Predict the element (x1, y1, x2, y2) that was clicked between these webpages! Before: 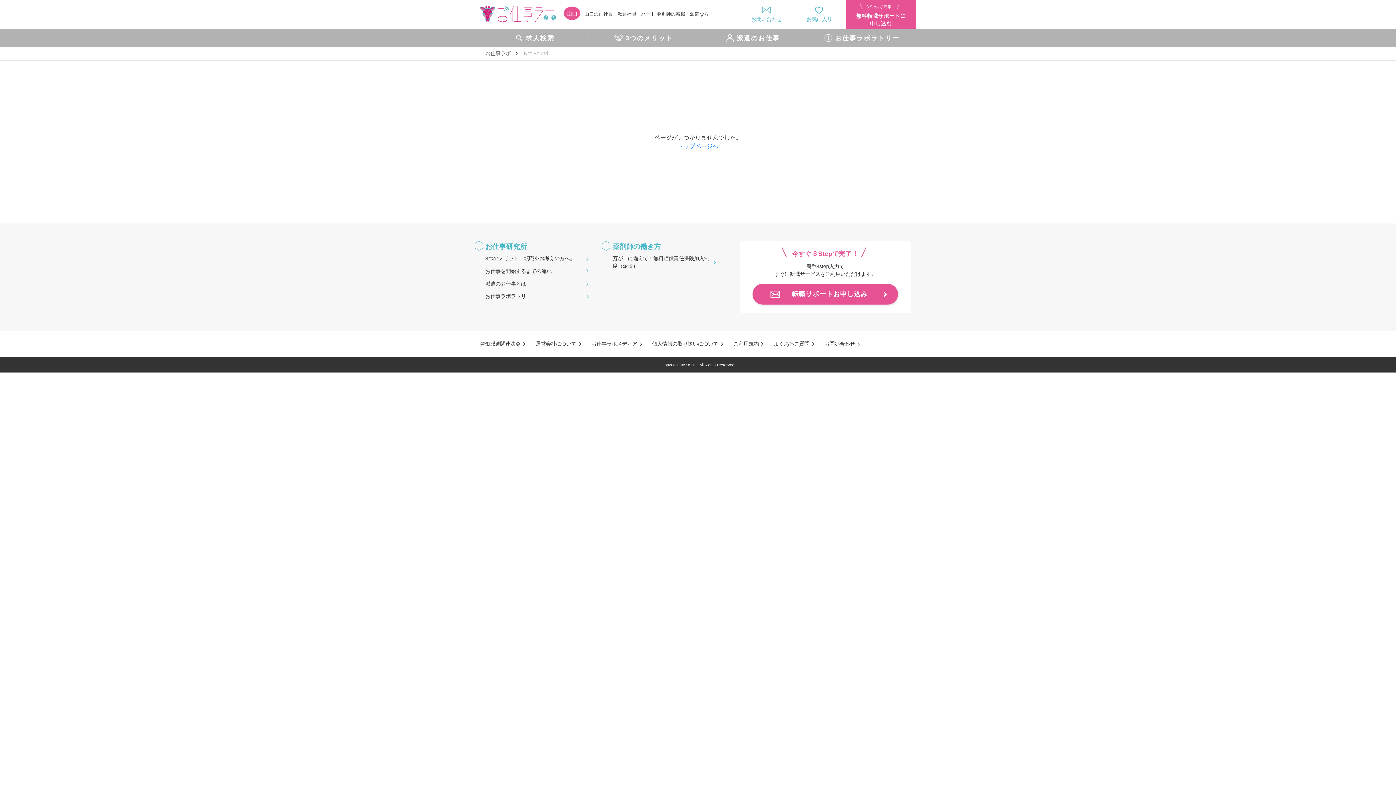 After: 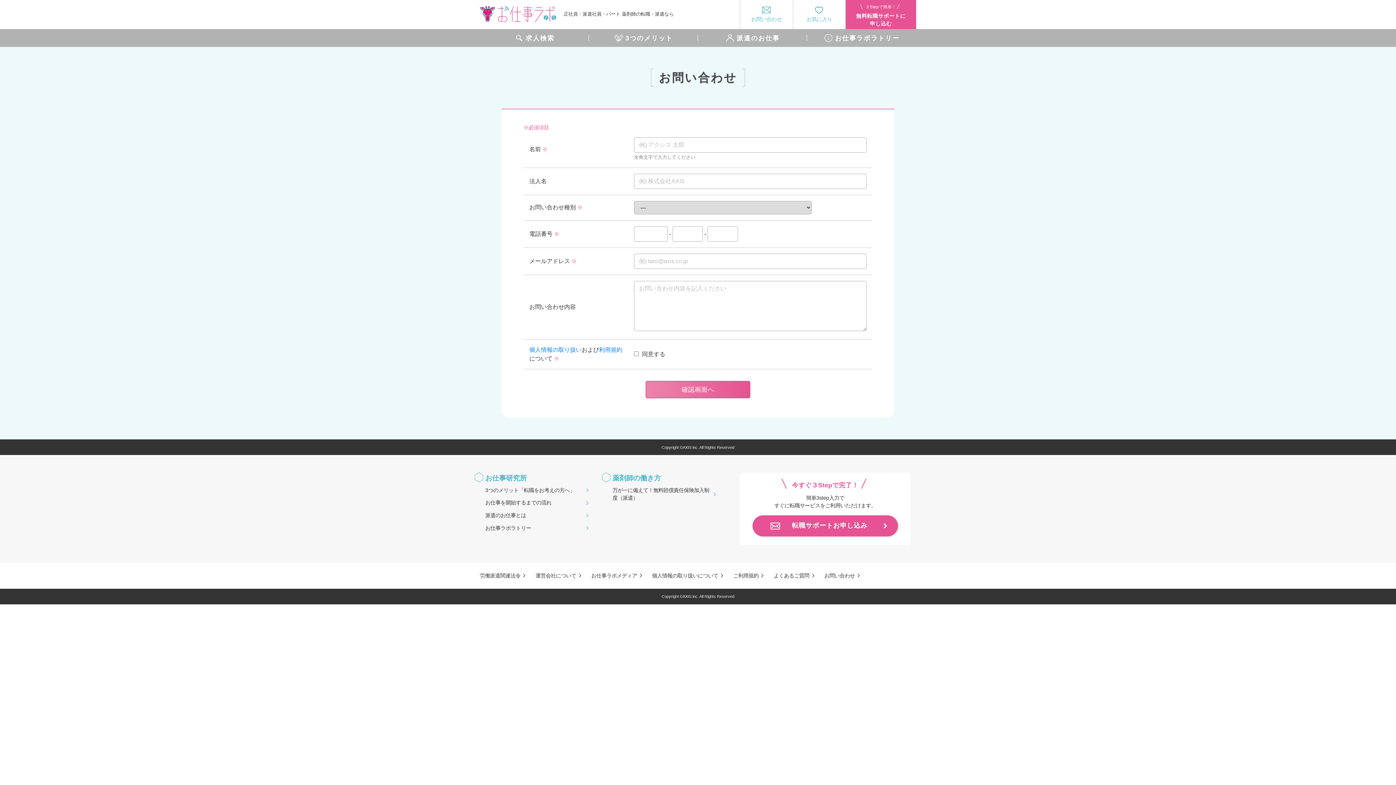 Action: bbox: (824, 340, 861, 348) label: お問い合わせ